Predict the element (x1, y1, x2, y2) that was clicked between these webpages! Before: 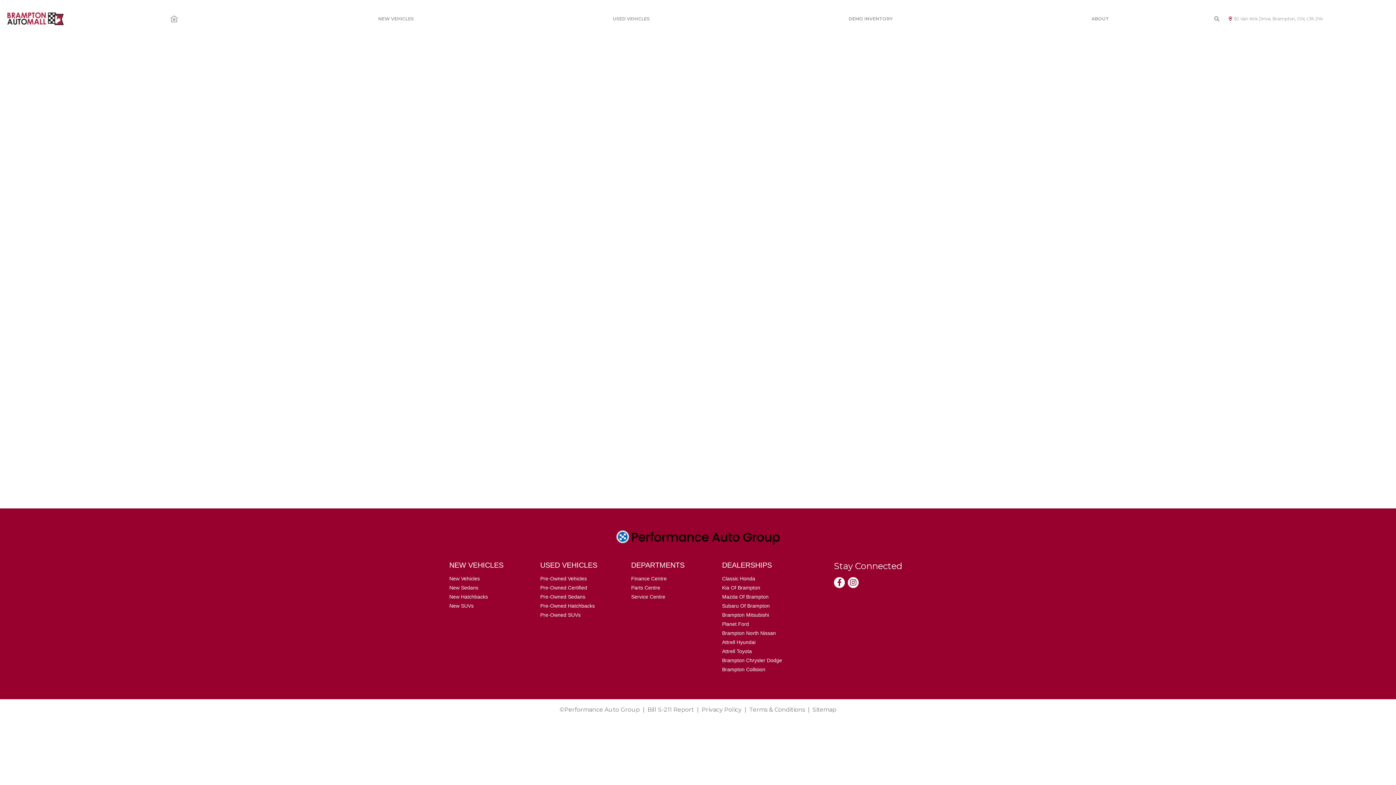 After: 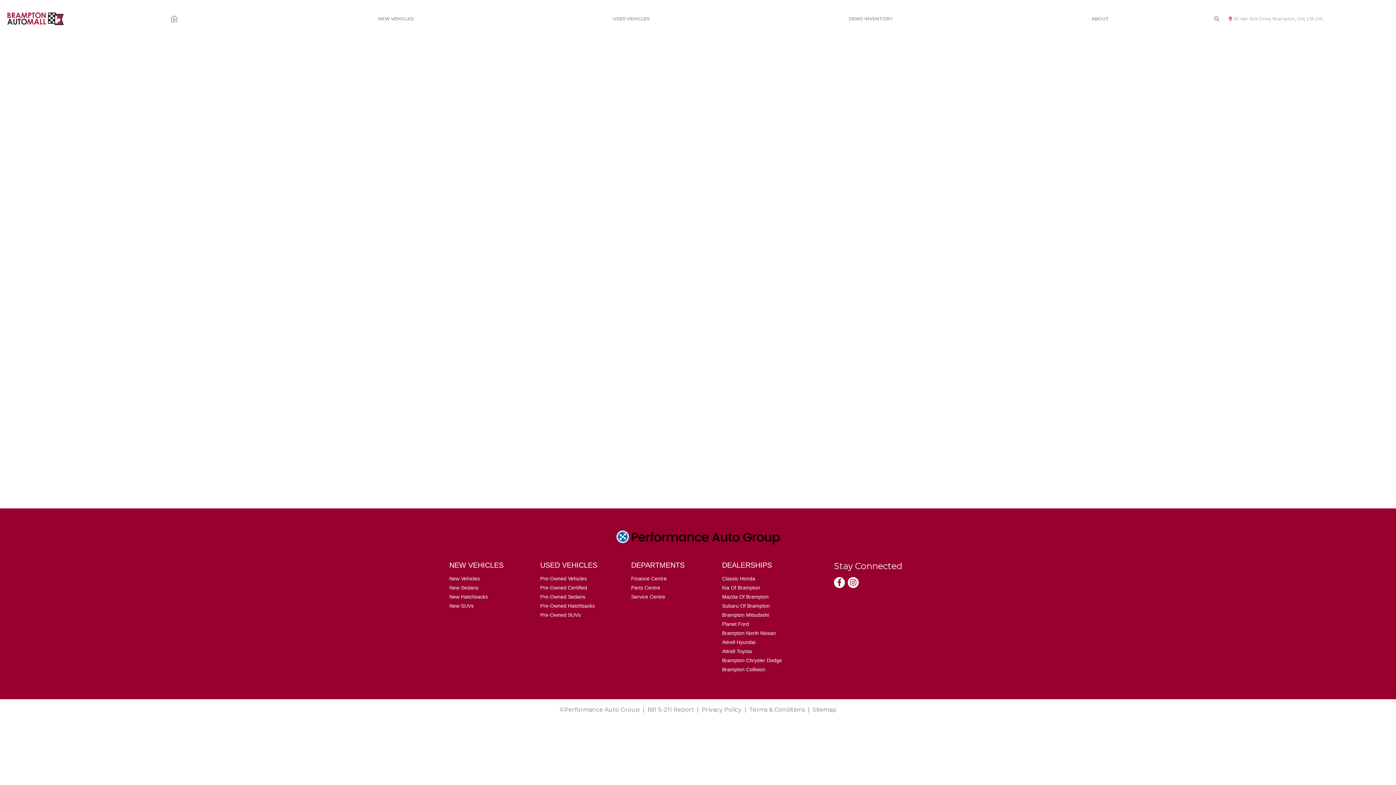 Action: bbox: (540, 594, 585, 600) label: Pre-Owned Sedans